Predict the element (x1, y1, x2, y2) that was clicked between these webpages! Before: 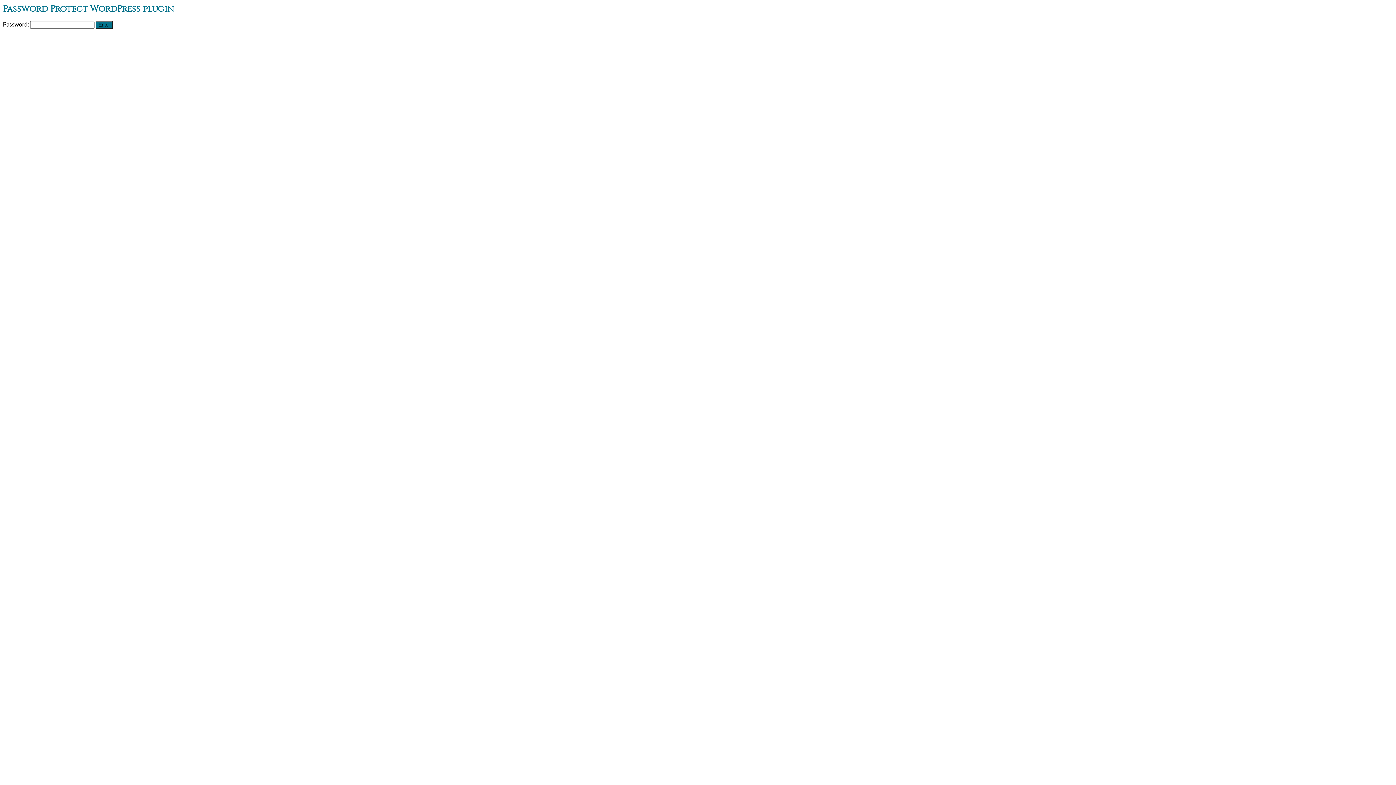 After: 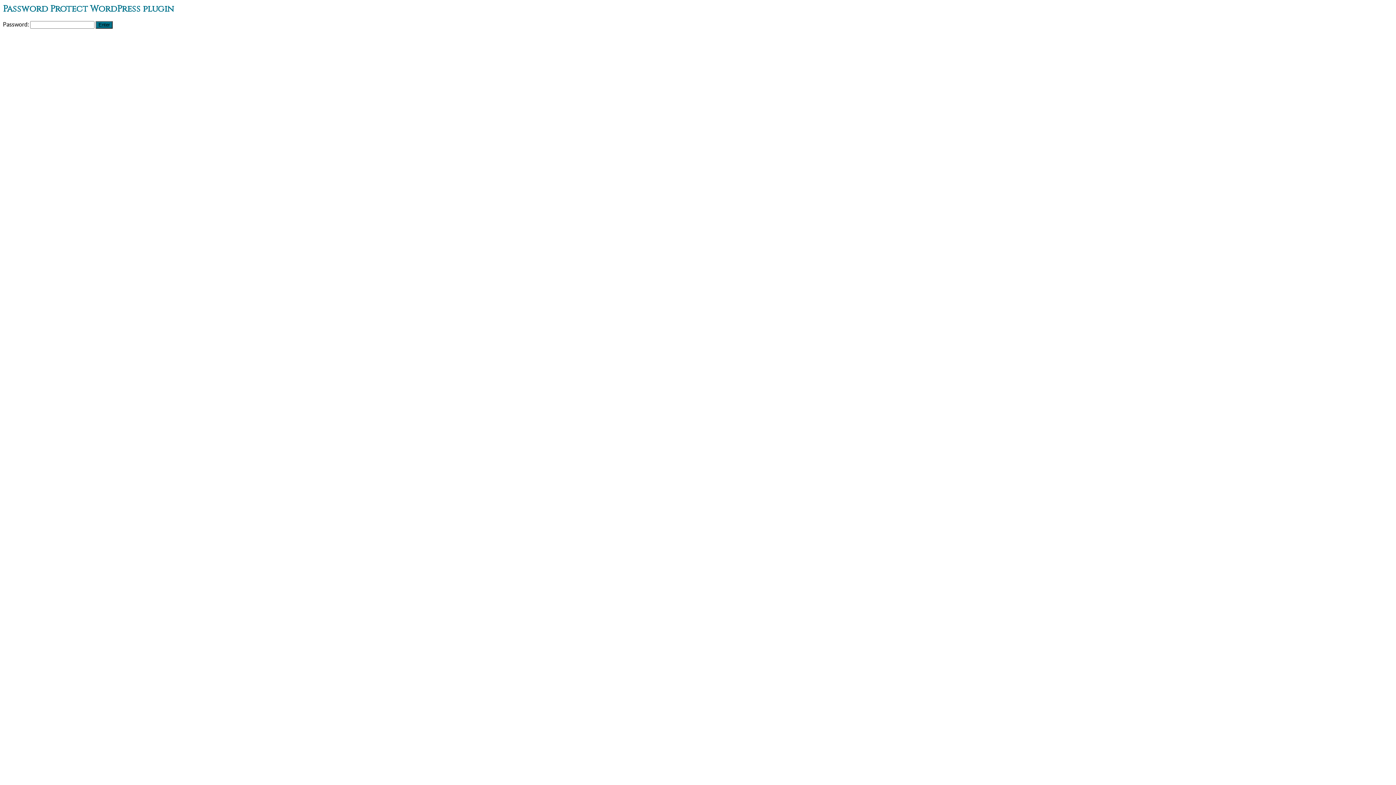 Action: label: Password Protect WordPress plugin bbox: (2, 3, 1393, 14)